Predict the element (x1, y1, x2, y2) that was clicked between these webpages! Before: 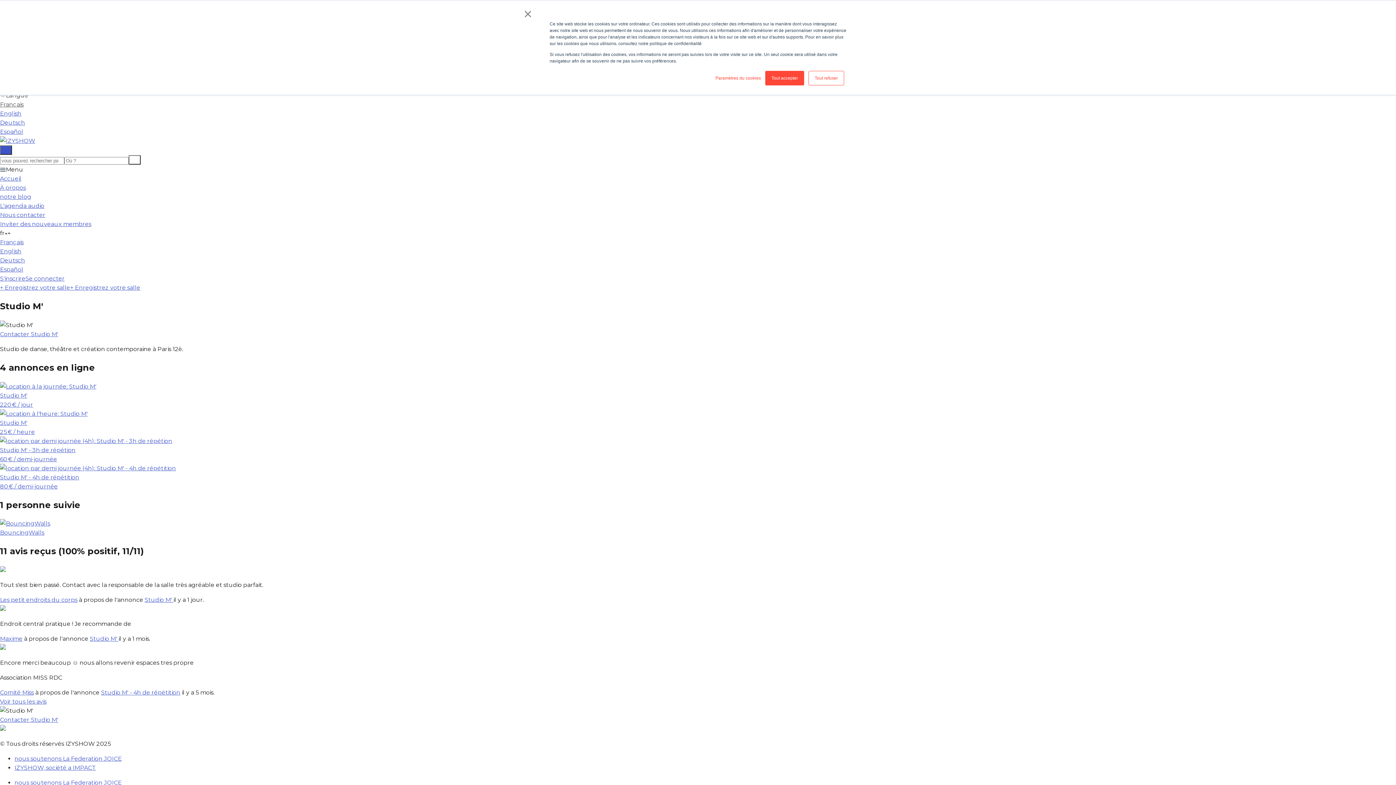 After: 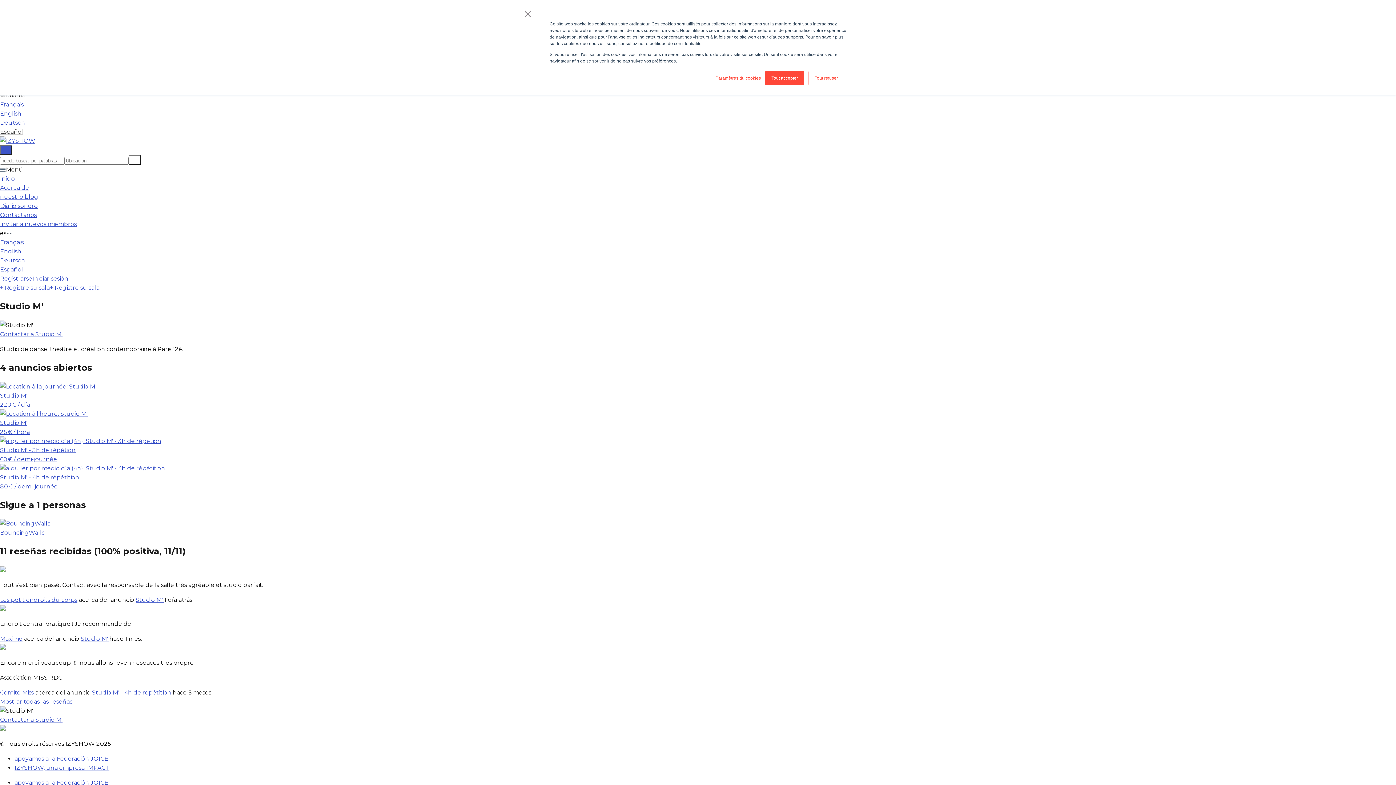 Action: bbox: (0, 266, 23, 273) label: Español